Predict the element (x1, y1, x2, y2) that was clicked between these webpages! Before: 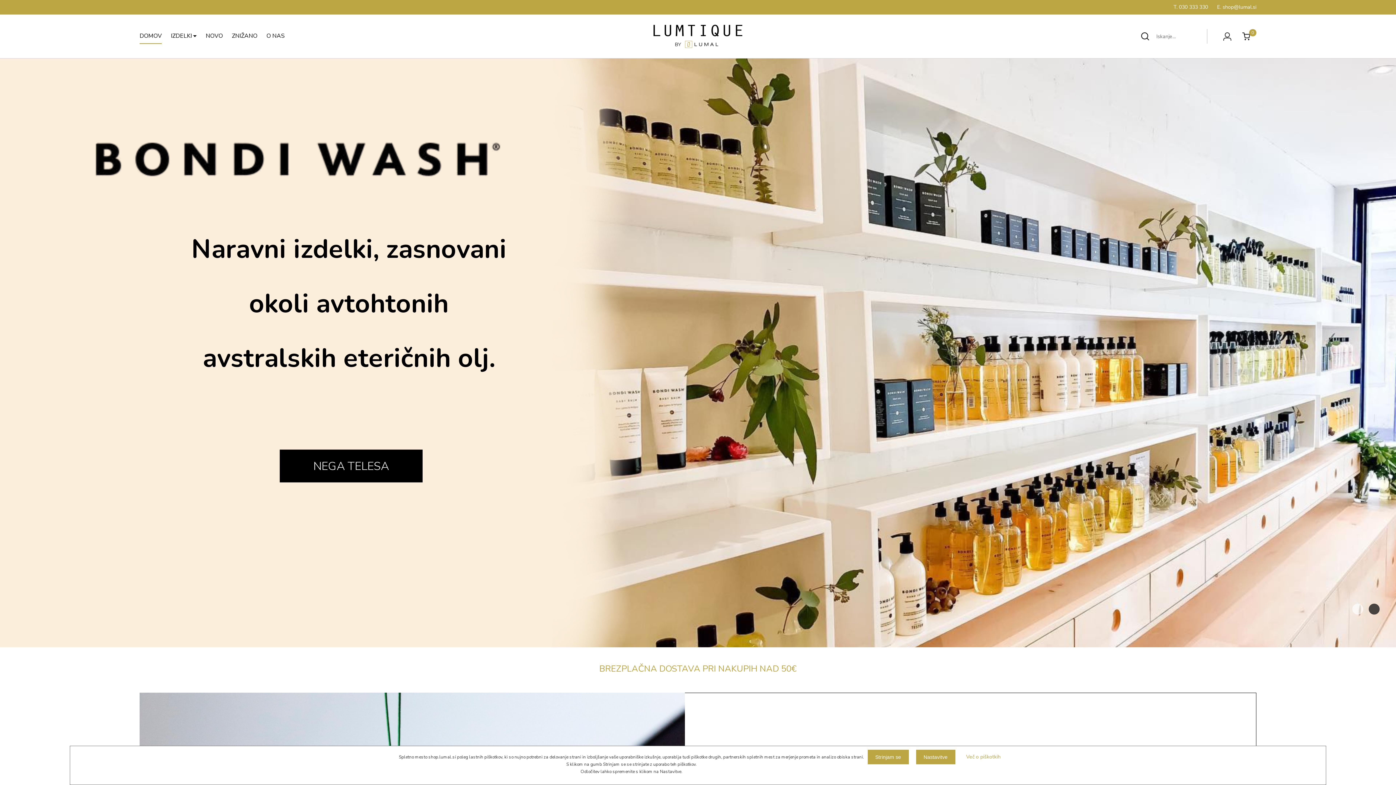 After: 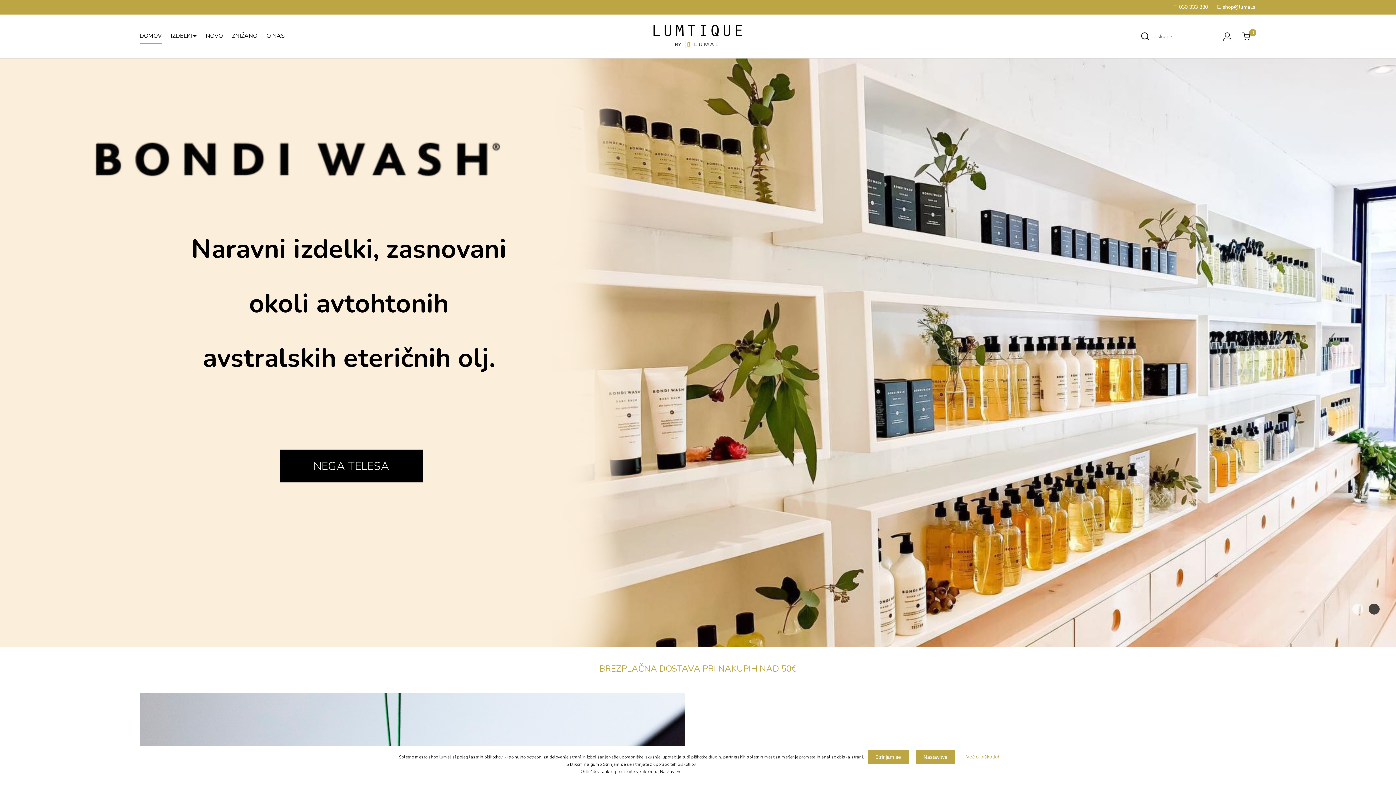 Action: bbox: (966, 750, 1000, 764) label: Več o piškotkih